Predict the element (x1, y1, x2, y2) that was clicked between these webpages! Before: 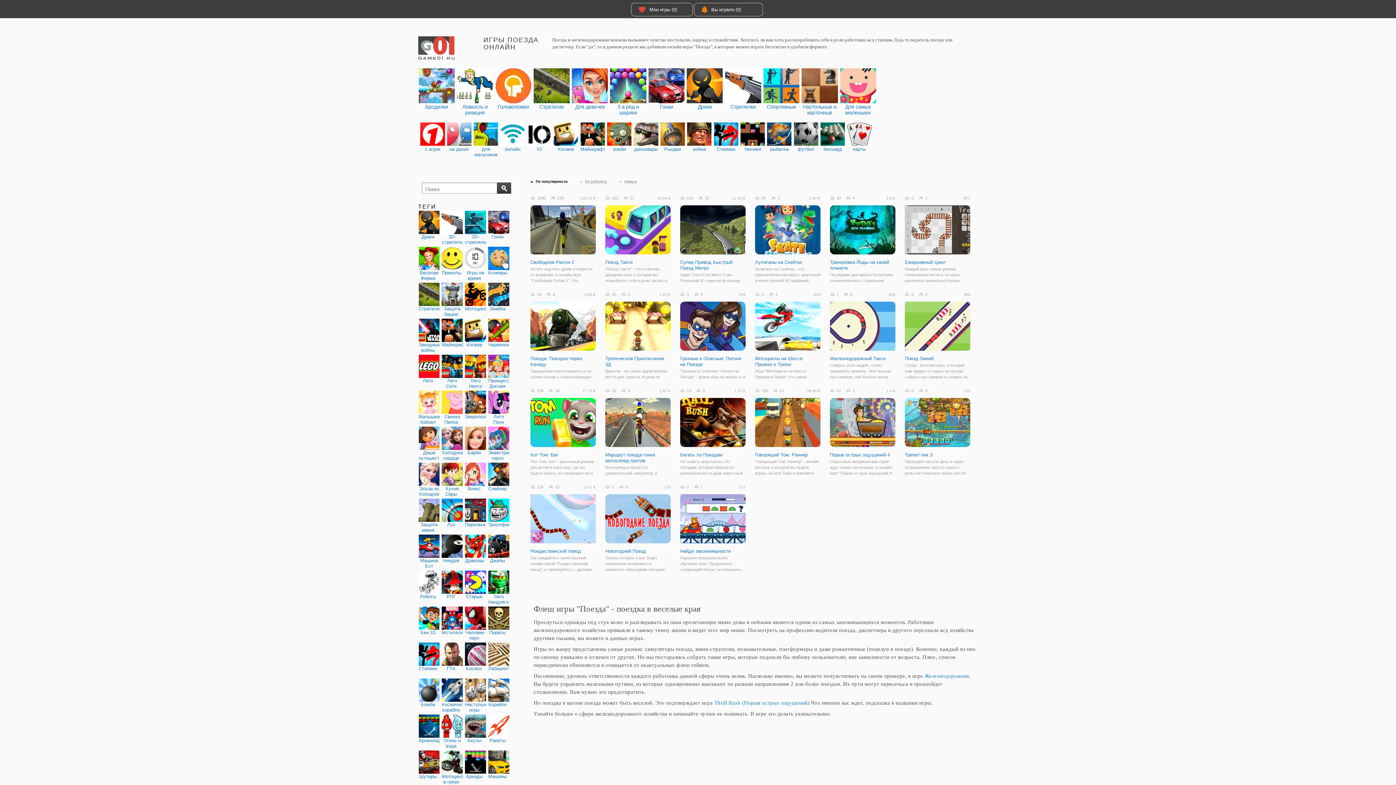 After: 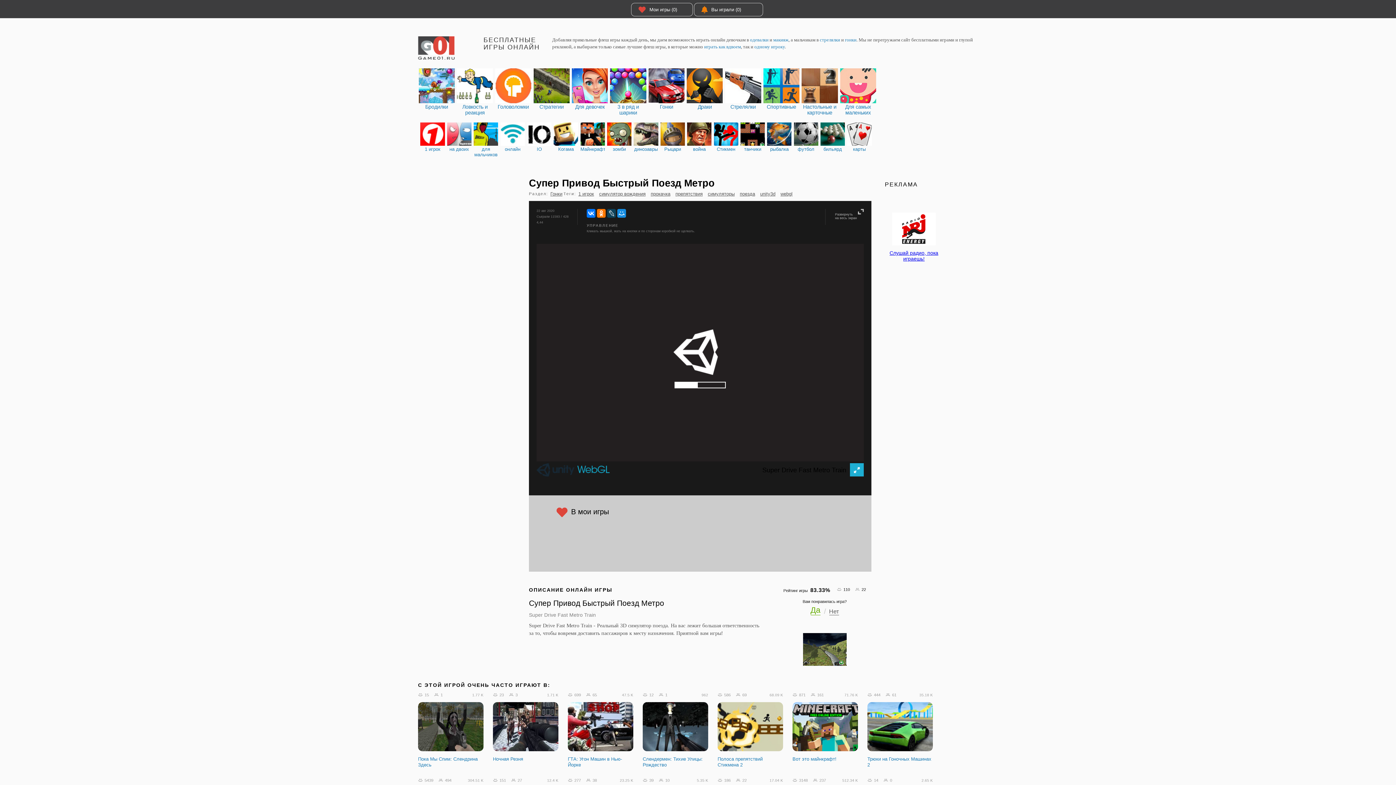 Action: bbox: (680, 205, 745, 255)